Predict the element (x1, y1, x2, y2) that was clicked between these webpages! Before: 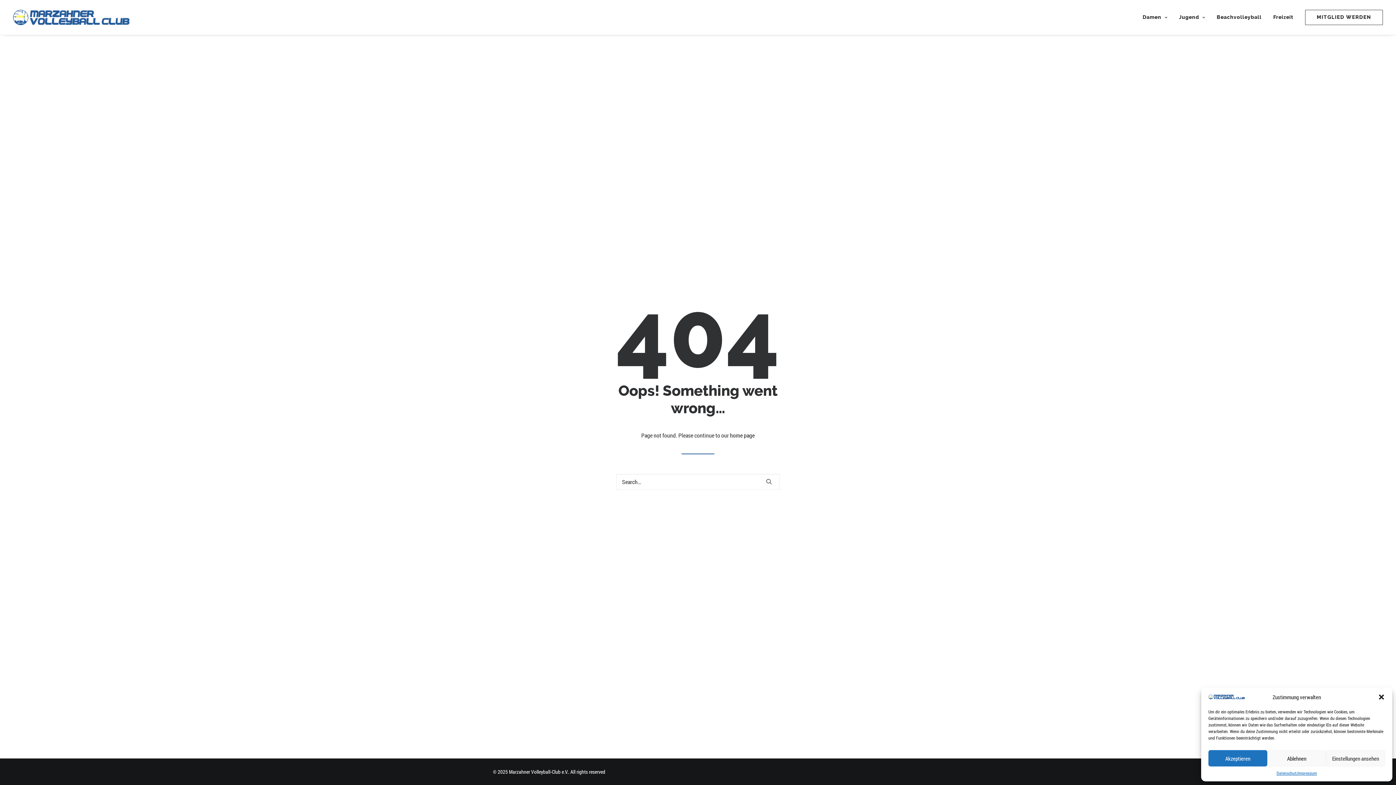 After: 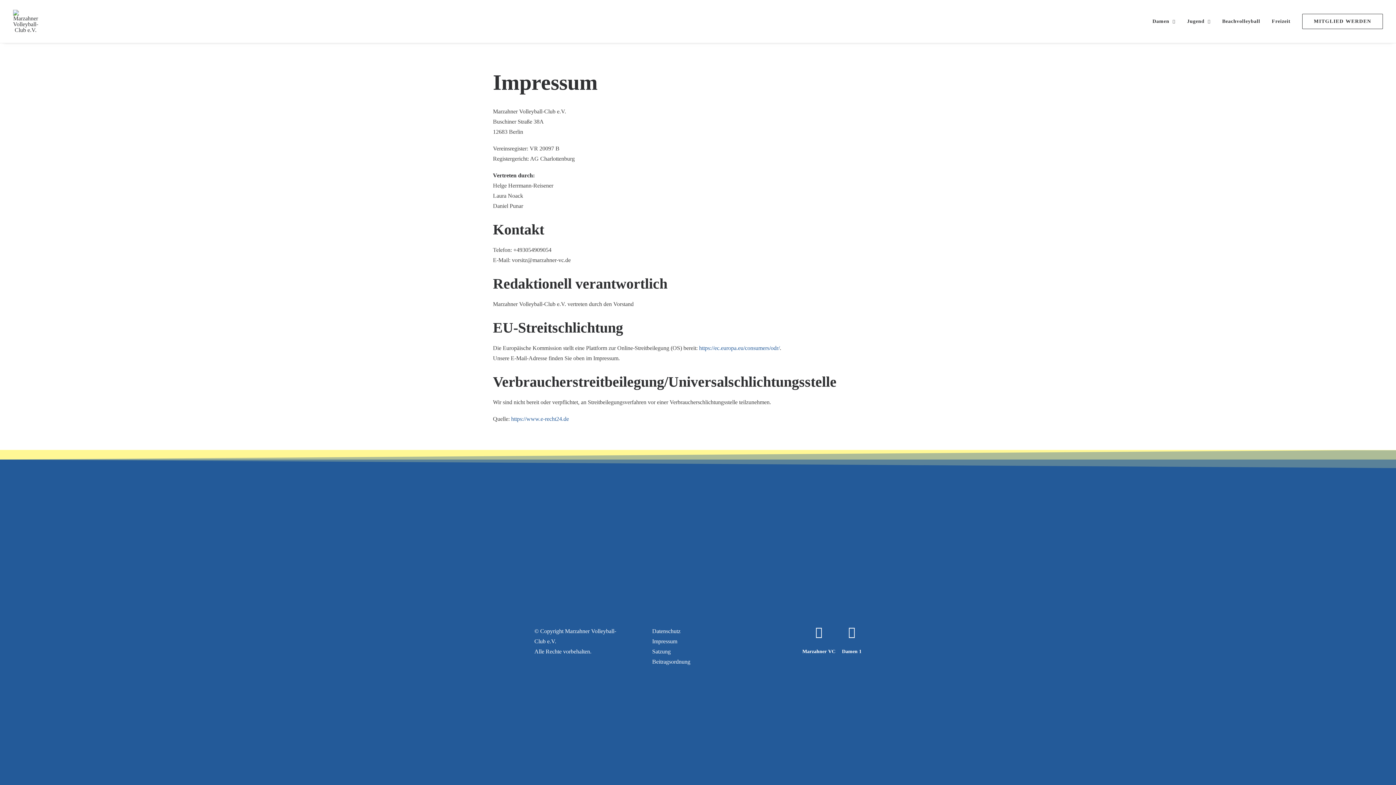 Action: label: Impressum bbox: (1298, 770, 1317, 776)